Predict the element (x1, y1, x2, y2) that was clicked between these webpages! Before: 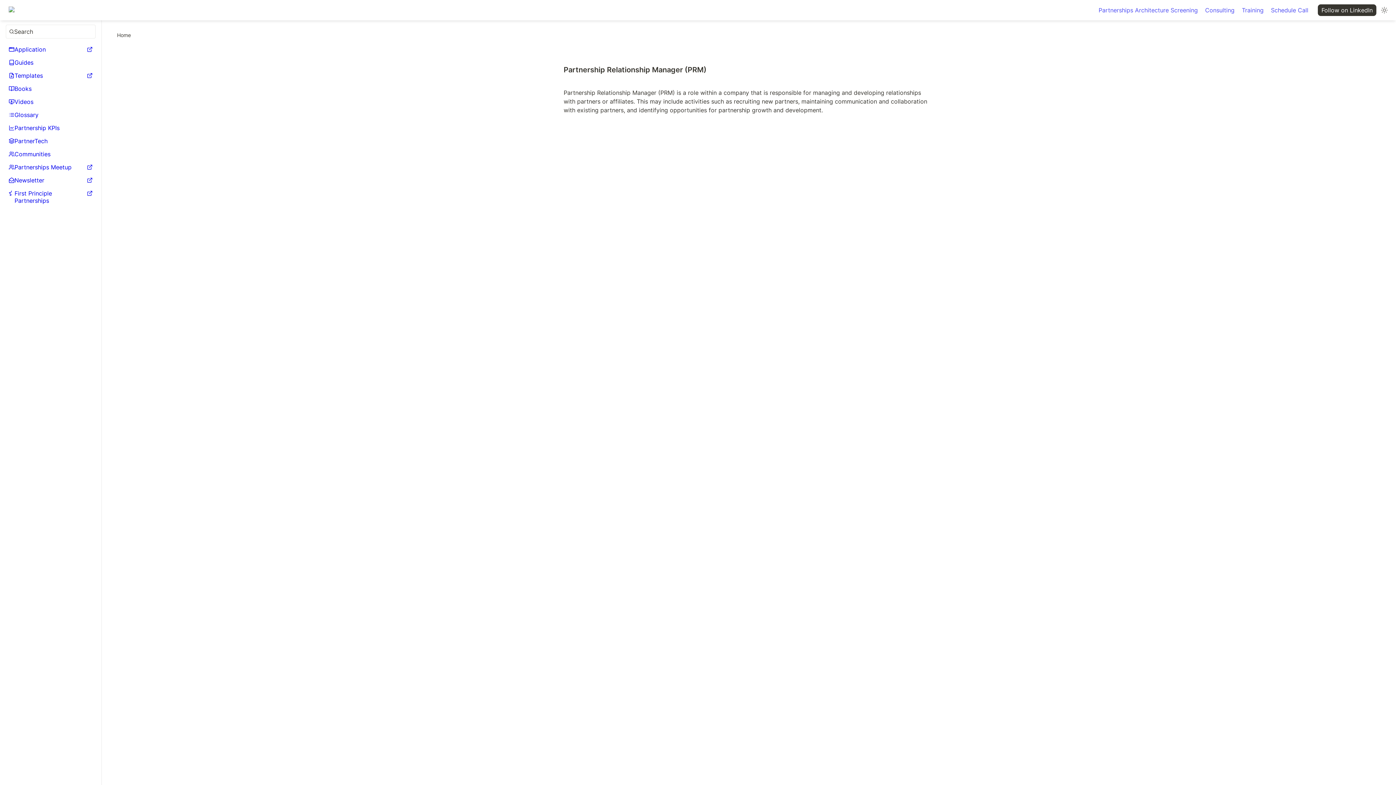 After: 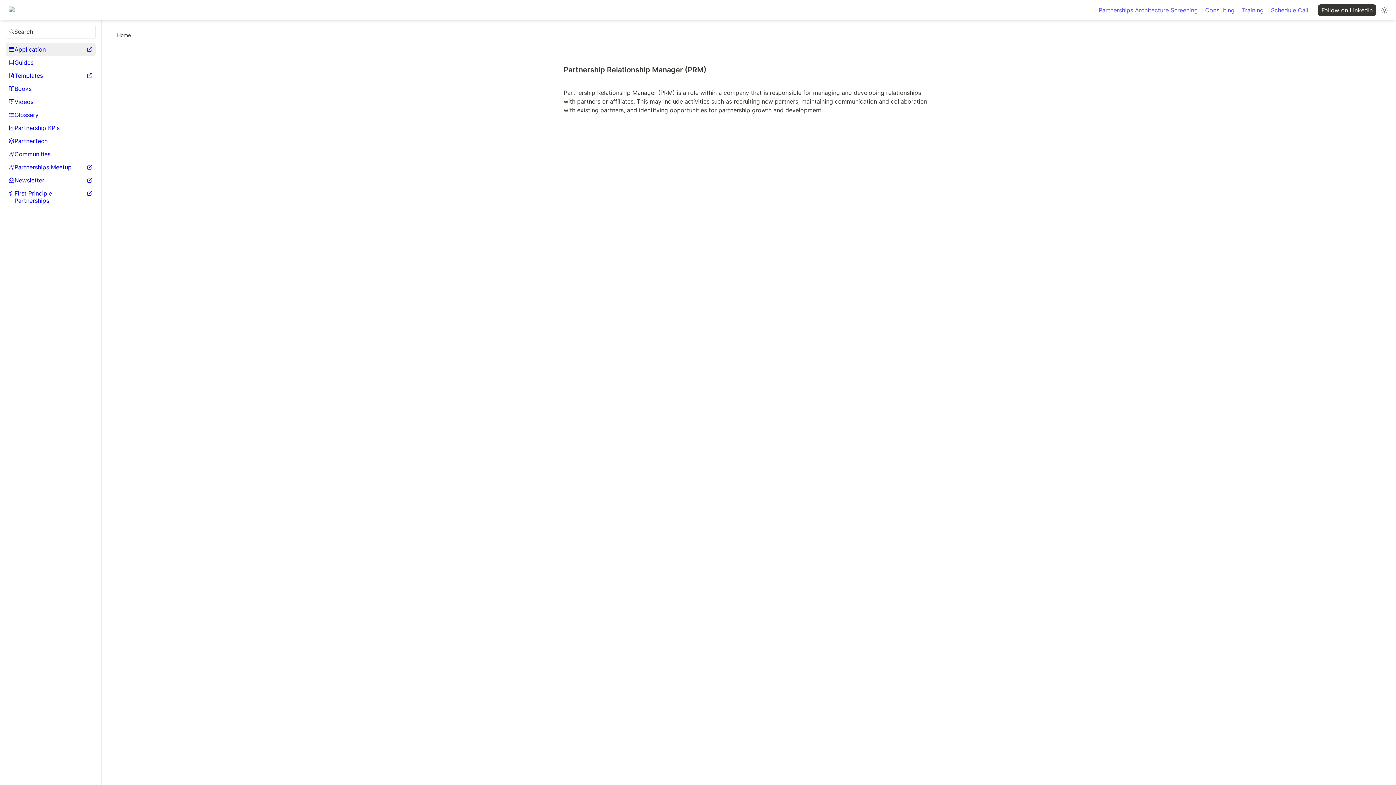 Action: bbox: (5, 42, 95, 56) label: Application